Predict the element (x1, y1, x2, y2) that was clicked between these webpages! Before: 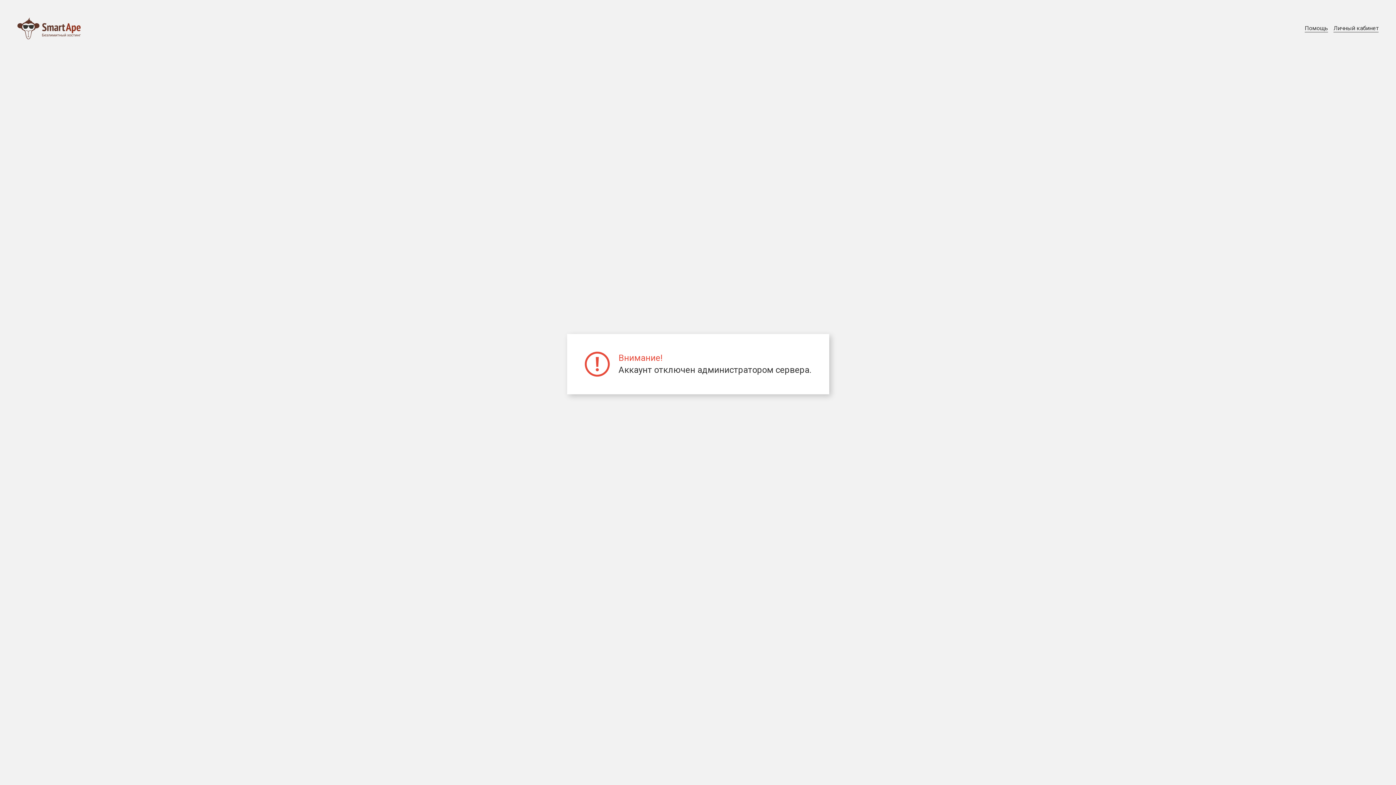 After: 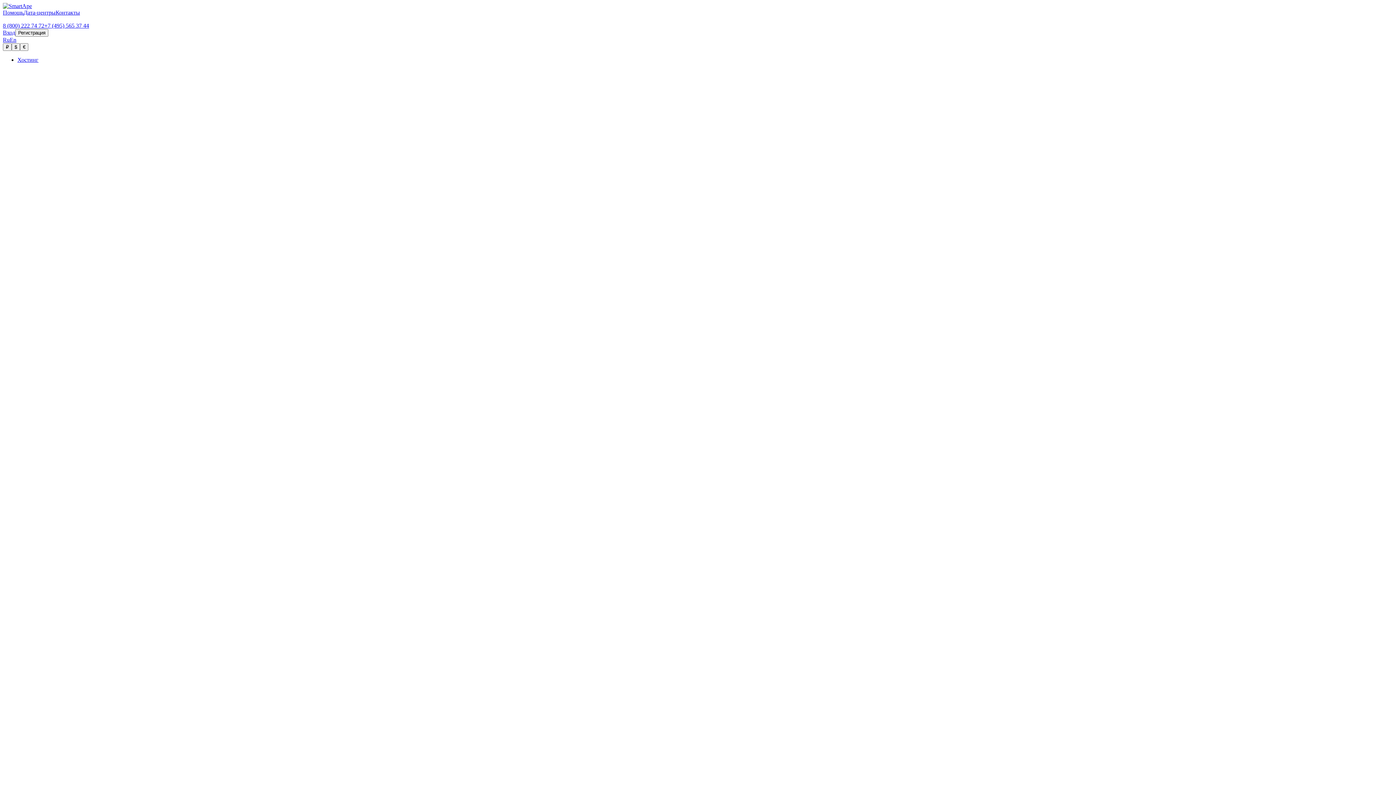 Action: bbox: (17, 17, 80, 39)